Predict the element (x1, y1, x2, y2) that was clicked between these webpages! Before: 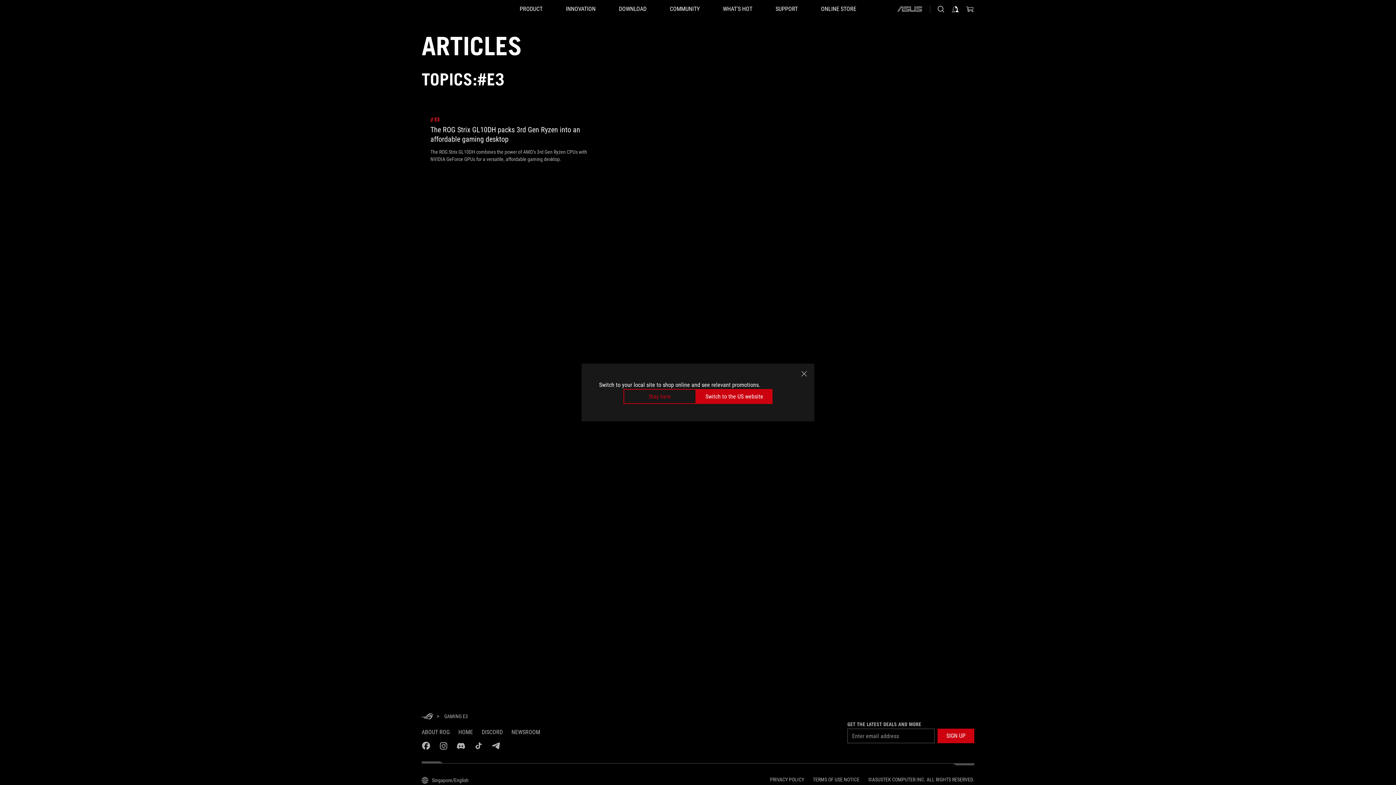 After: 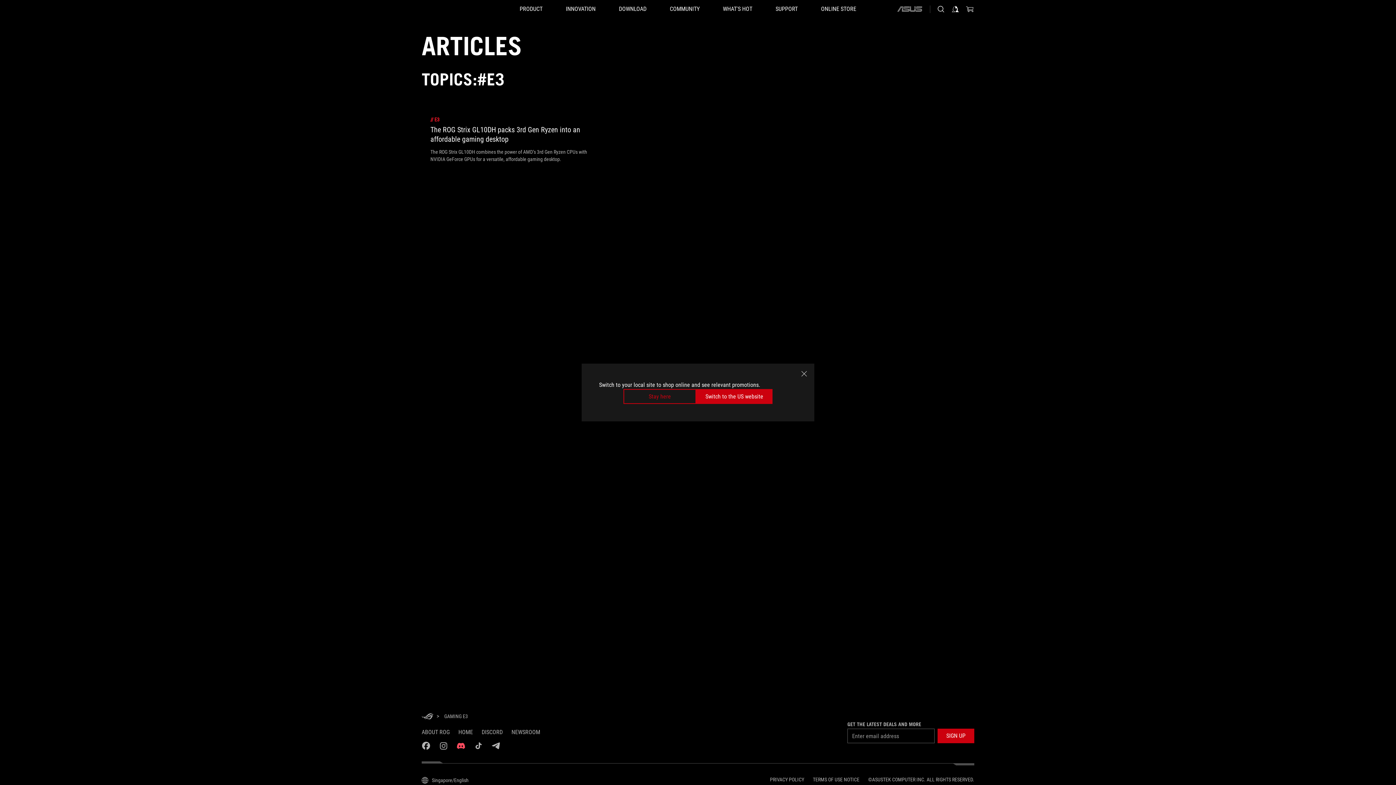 Action: label: discord bbox: (456, 741, 465, 750)